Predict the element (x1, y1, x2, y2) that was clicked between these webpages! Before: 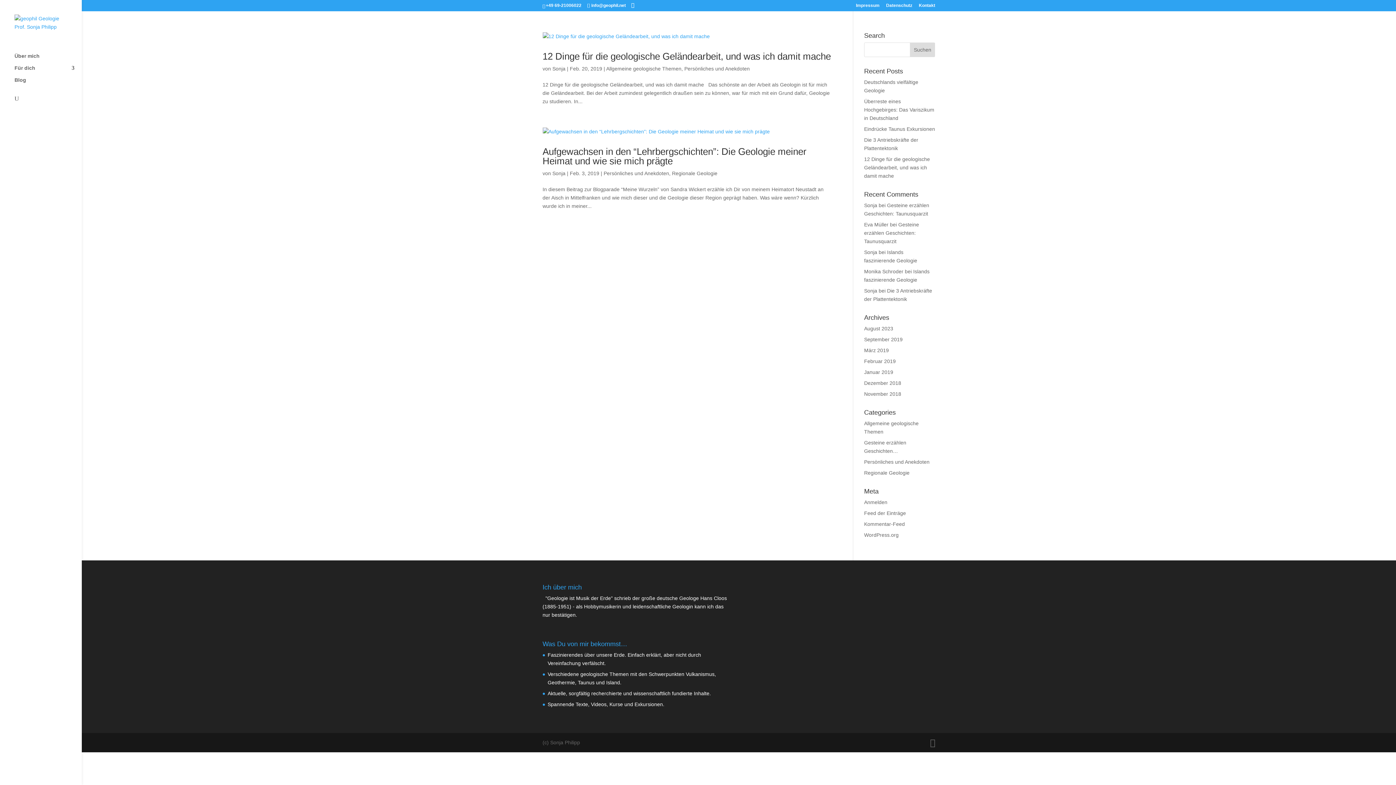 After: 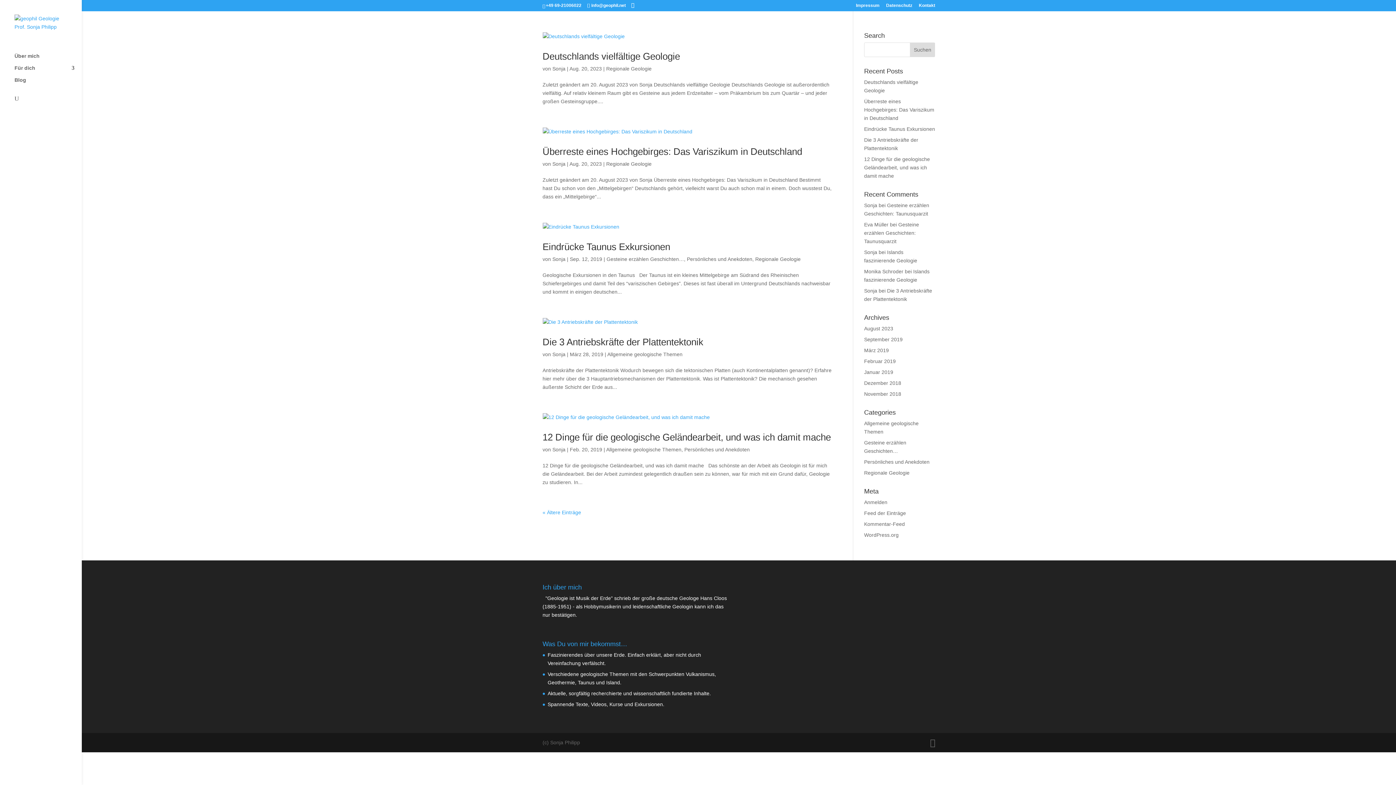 Action: label: Sonja bbox: (552, 65, 565, 71)